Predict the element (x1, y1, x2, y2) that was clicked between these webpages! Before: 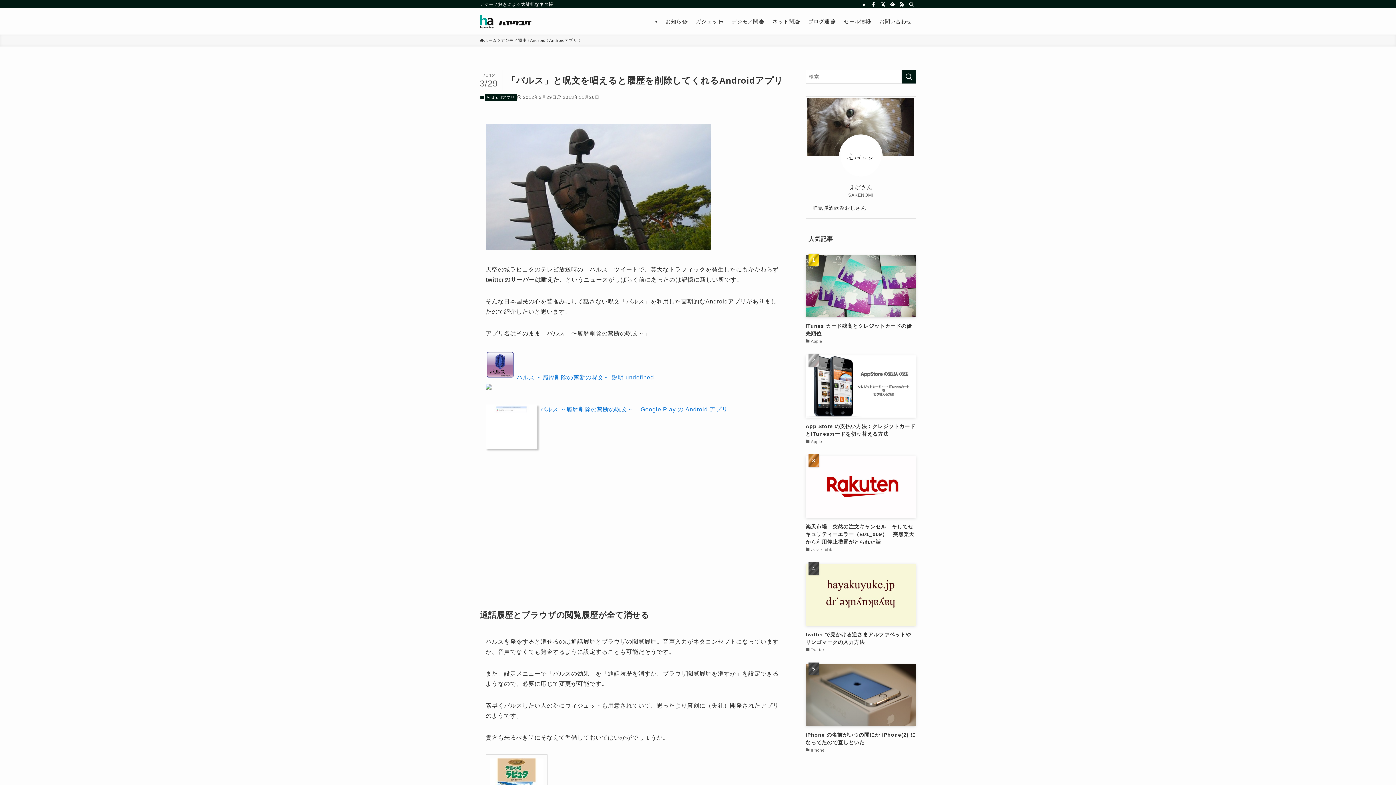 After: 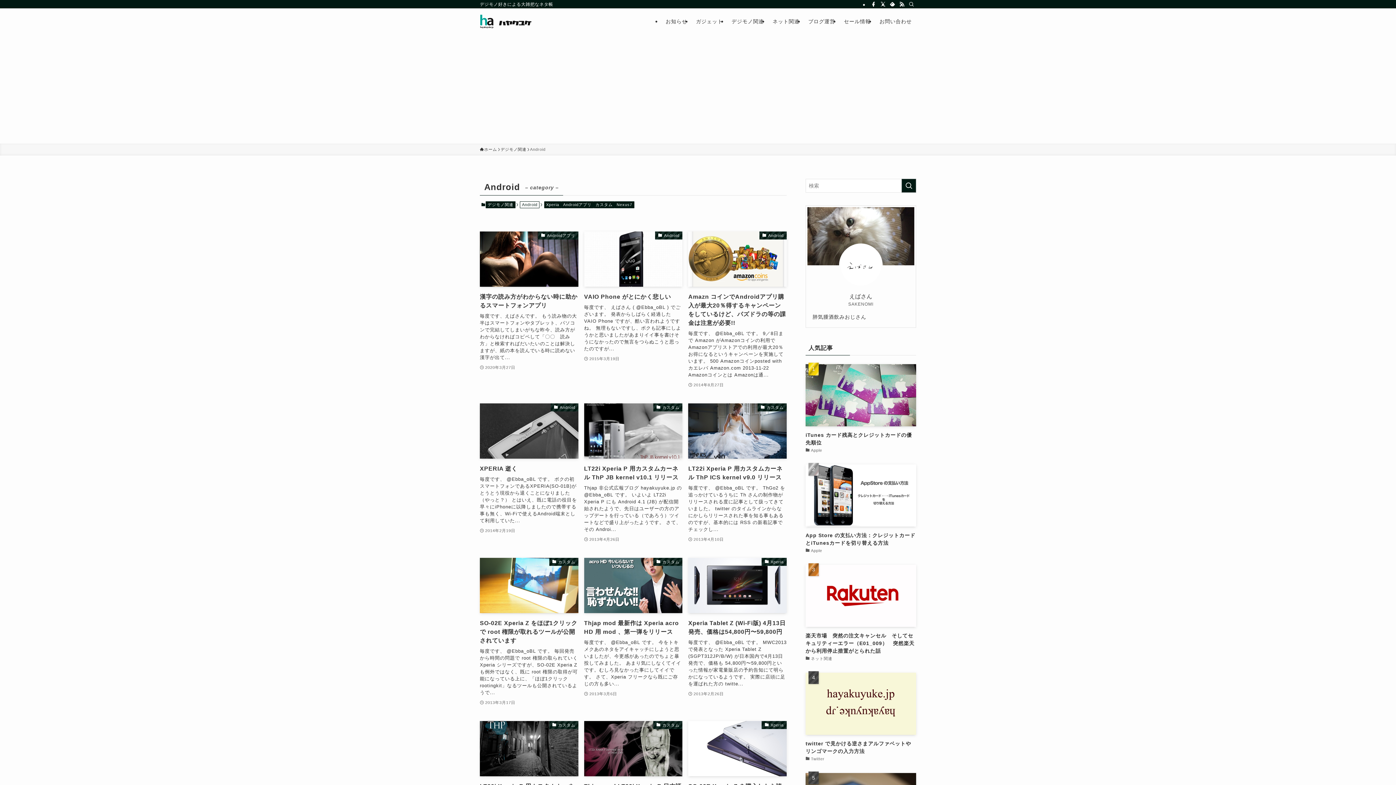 Action: label: Android bbox: (530, 37, 545, 43)